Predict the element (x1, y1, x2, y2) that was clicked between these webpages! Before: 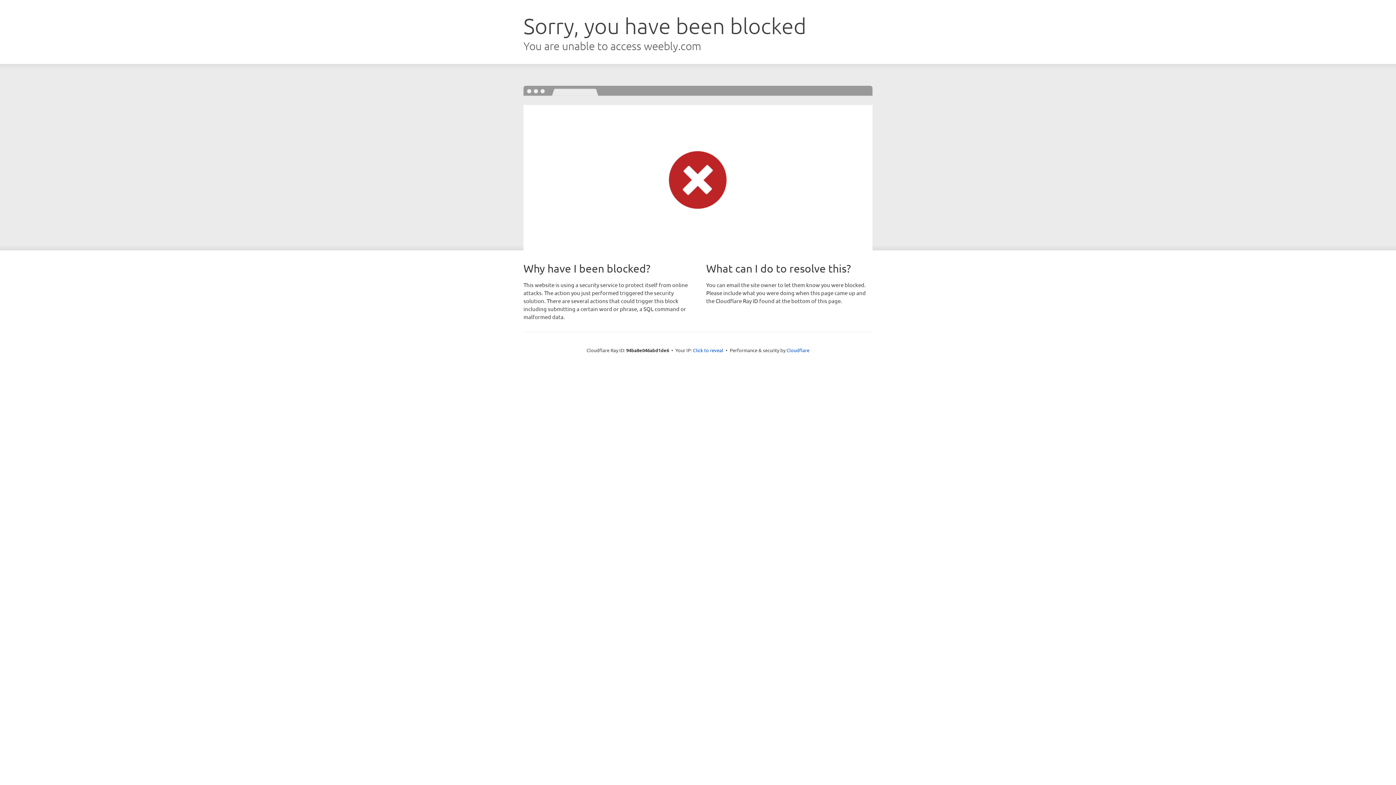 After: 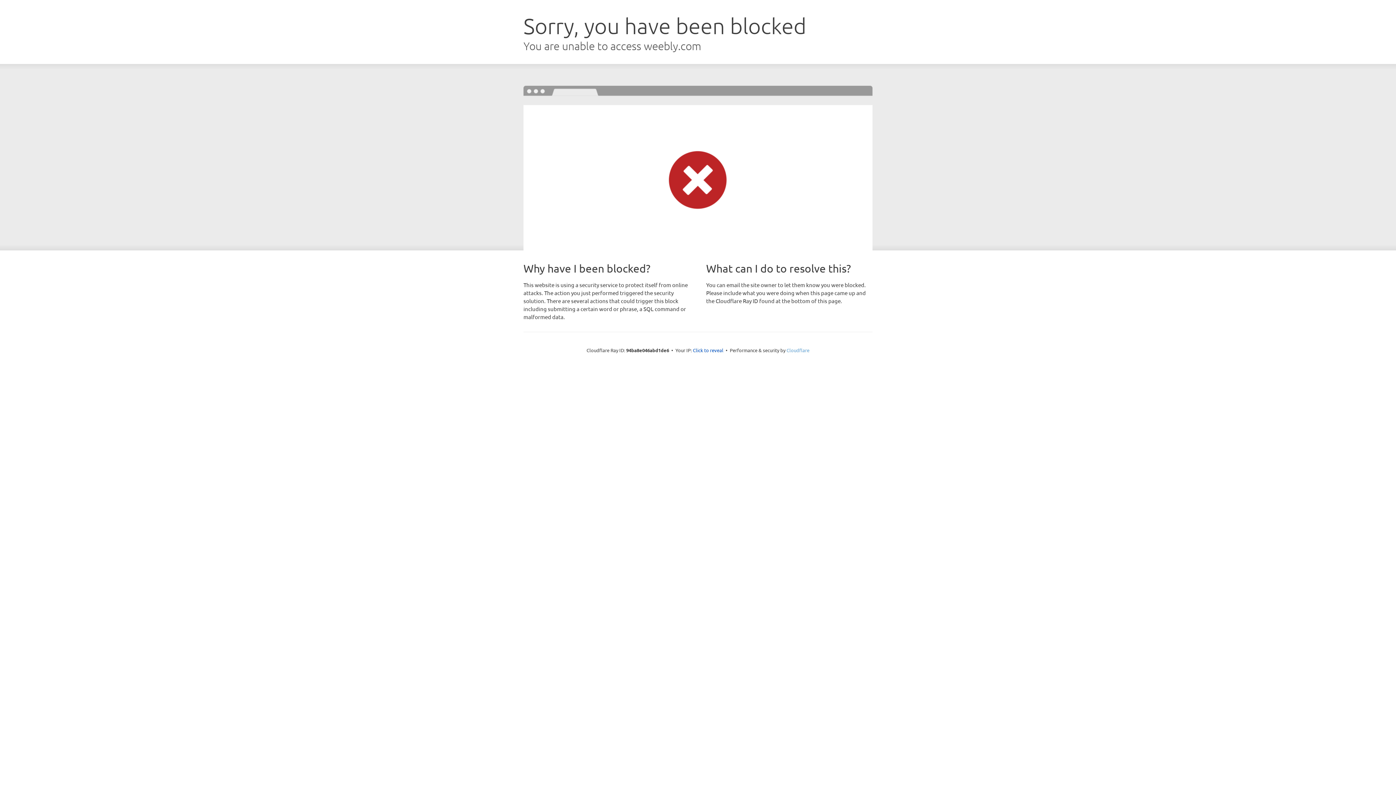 Action: label: Cloudflare bbox: (786, 347, 809, 353)